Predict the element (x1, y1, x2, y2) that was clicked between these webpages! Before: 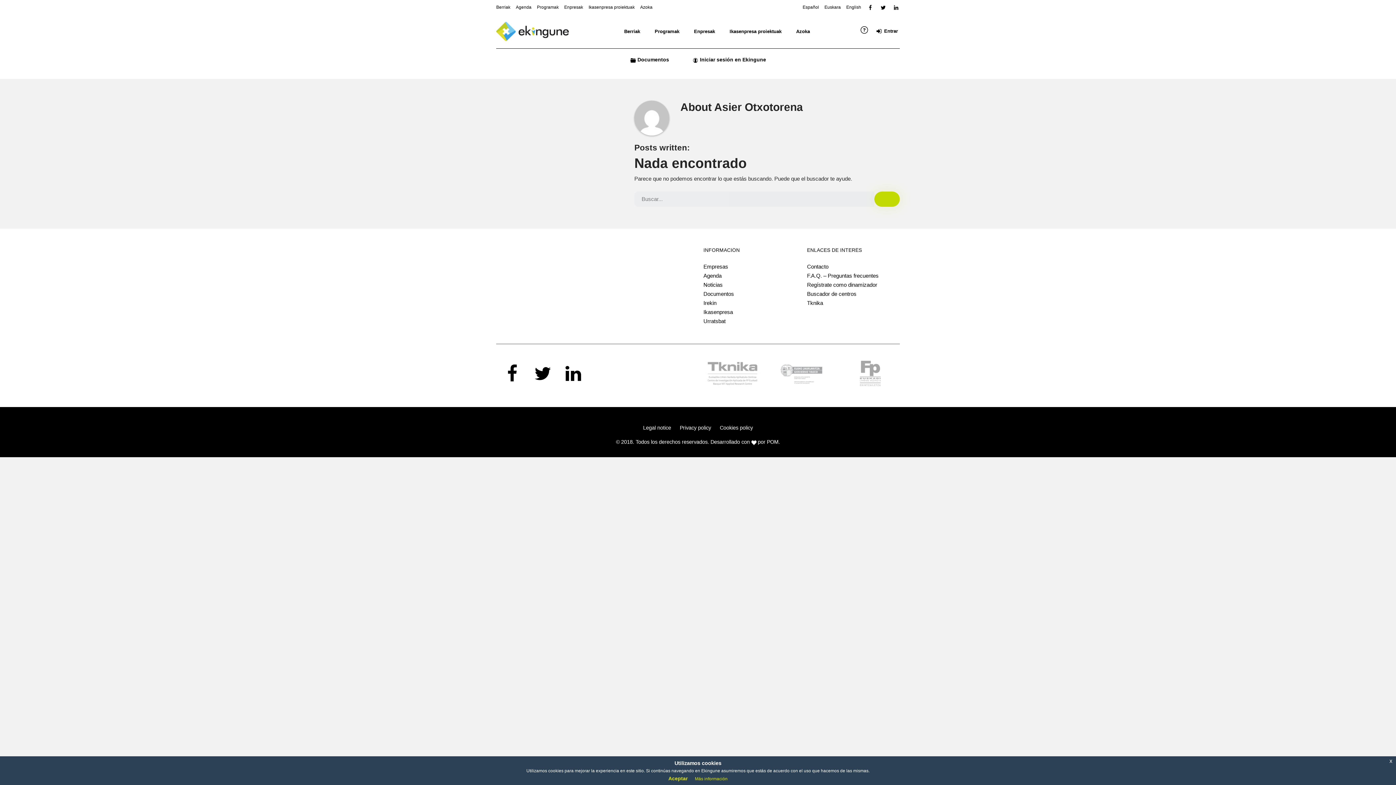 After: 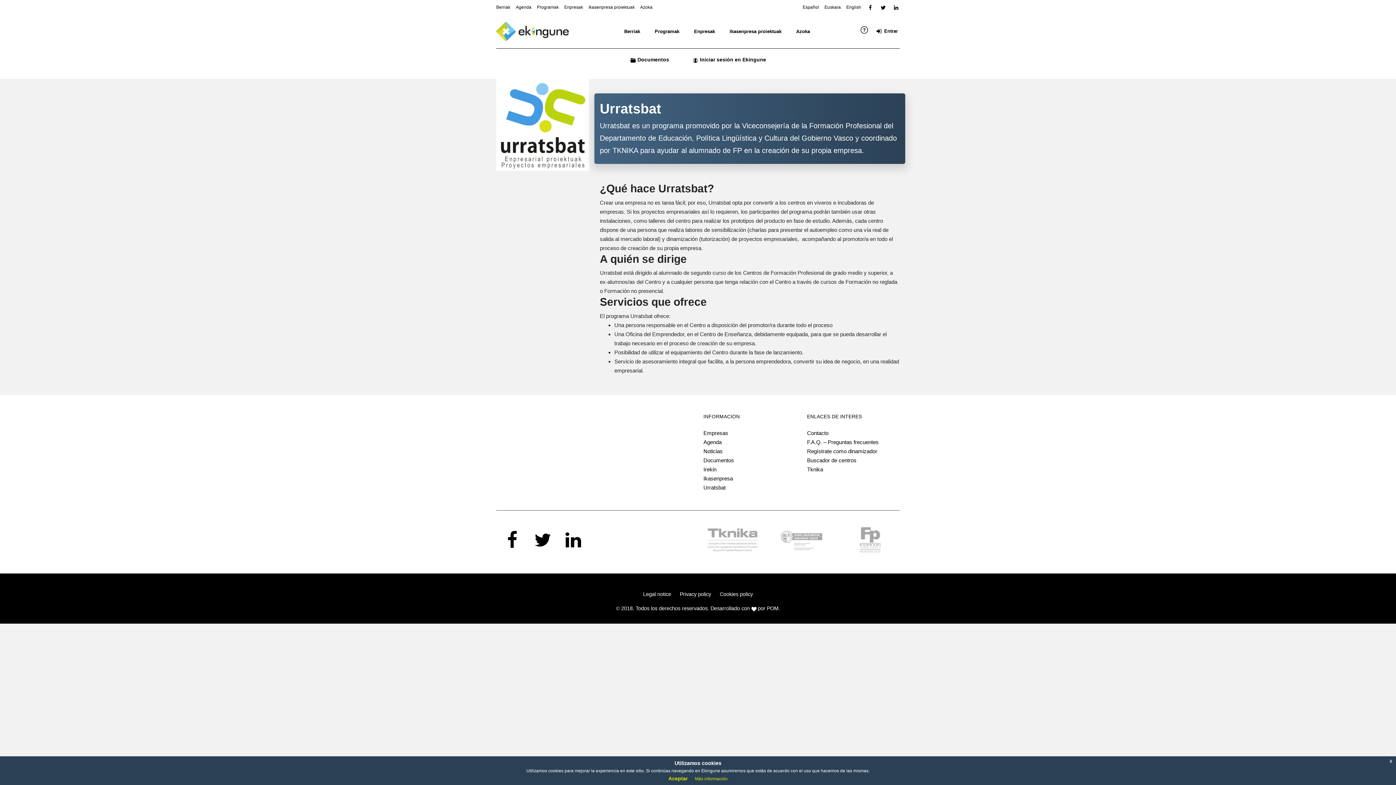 Action: label: Urratsbat bbox: (703, 318, 725, 324)